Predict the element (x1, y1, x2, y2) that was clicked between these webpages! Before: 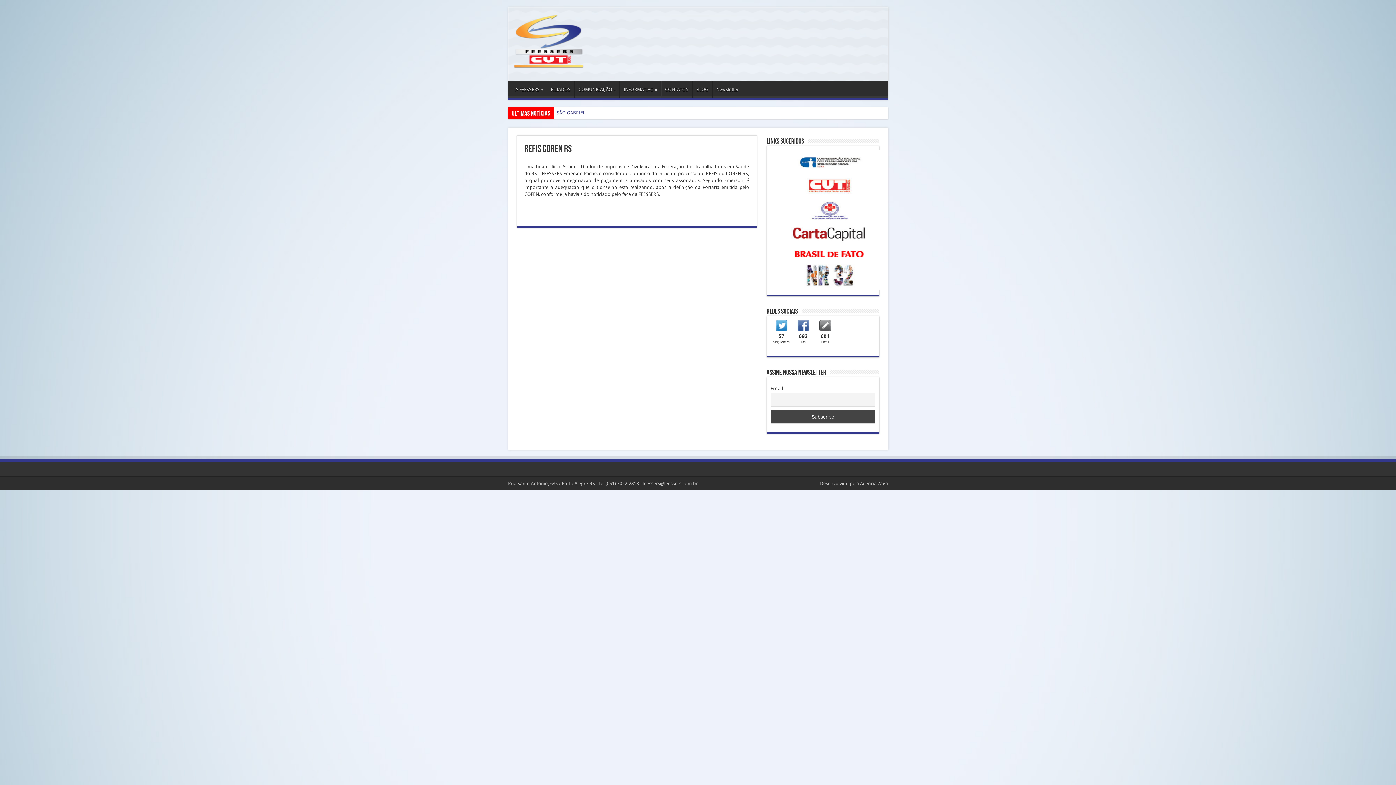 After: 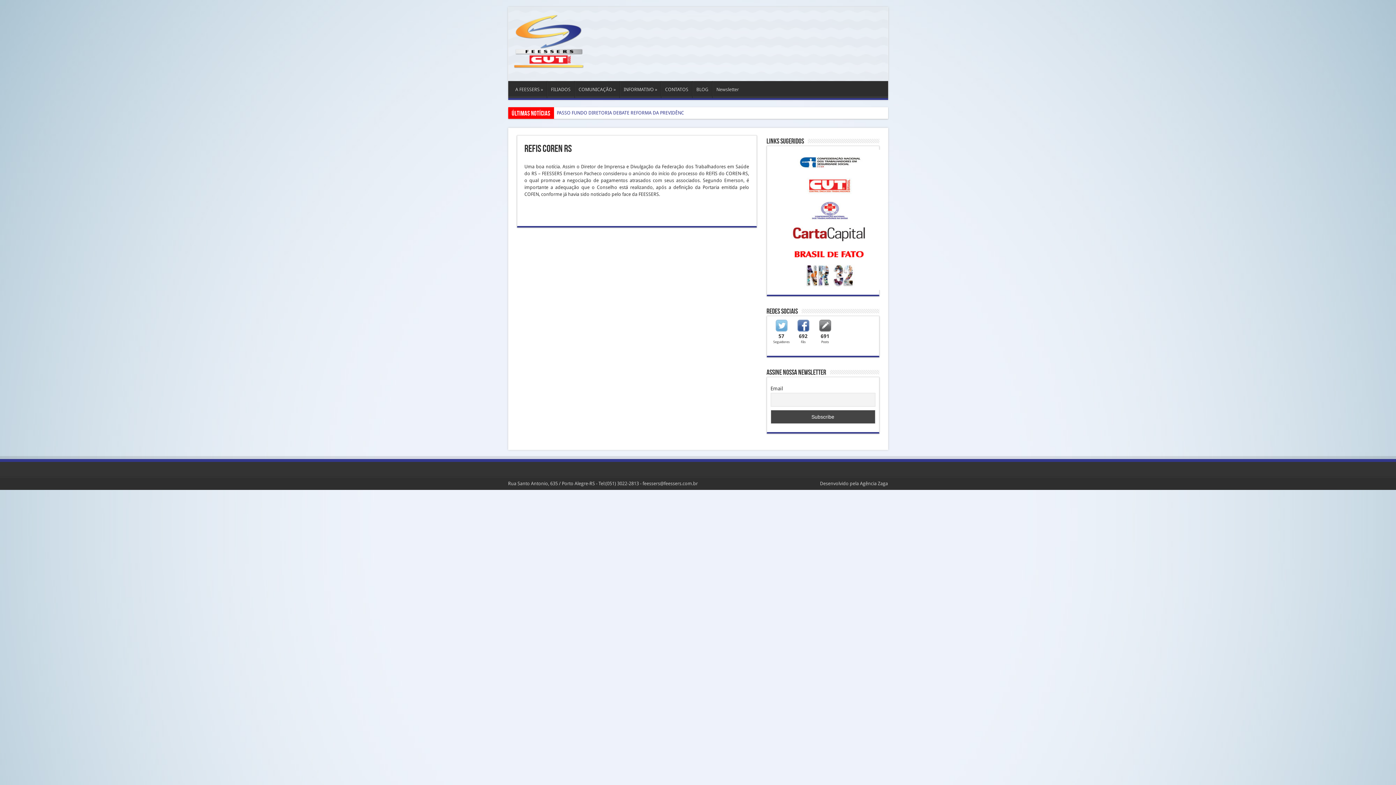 Action: bbox: (775, 320, 787, 331)